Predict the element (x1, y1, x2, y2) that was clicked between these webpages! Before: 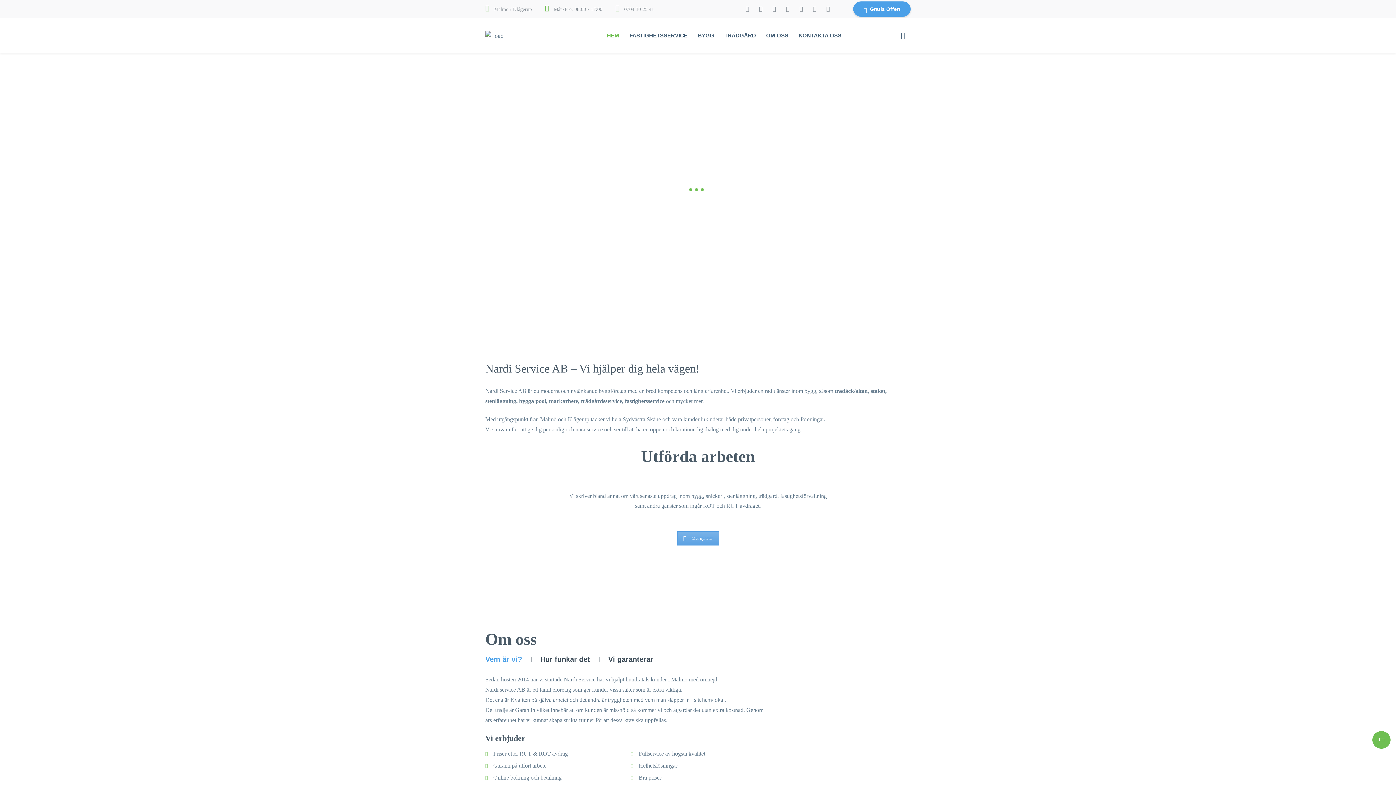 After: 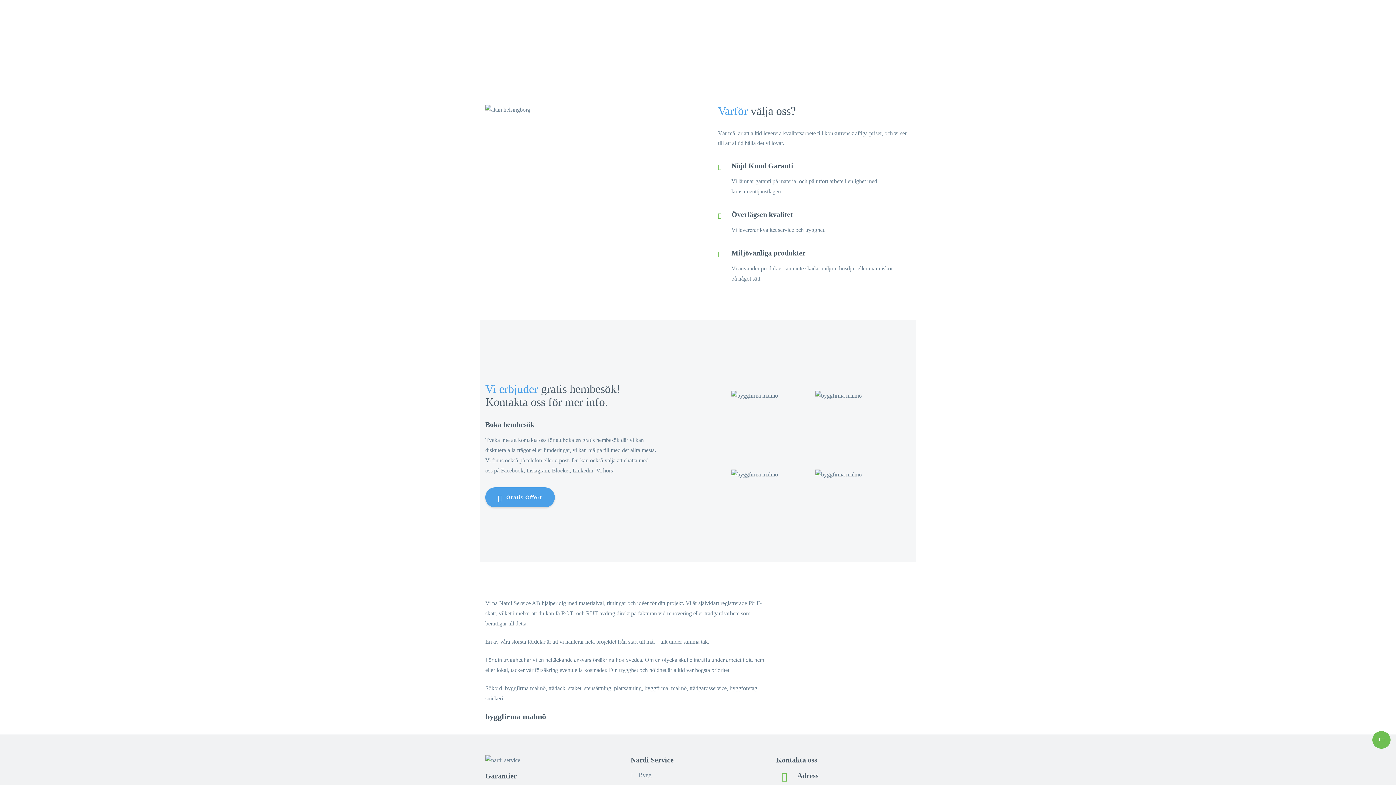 Action: bbox: (599, 655, 662, 663) label: Vi garanterar